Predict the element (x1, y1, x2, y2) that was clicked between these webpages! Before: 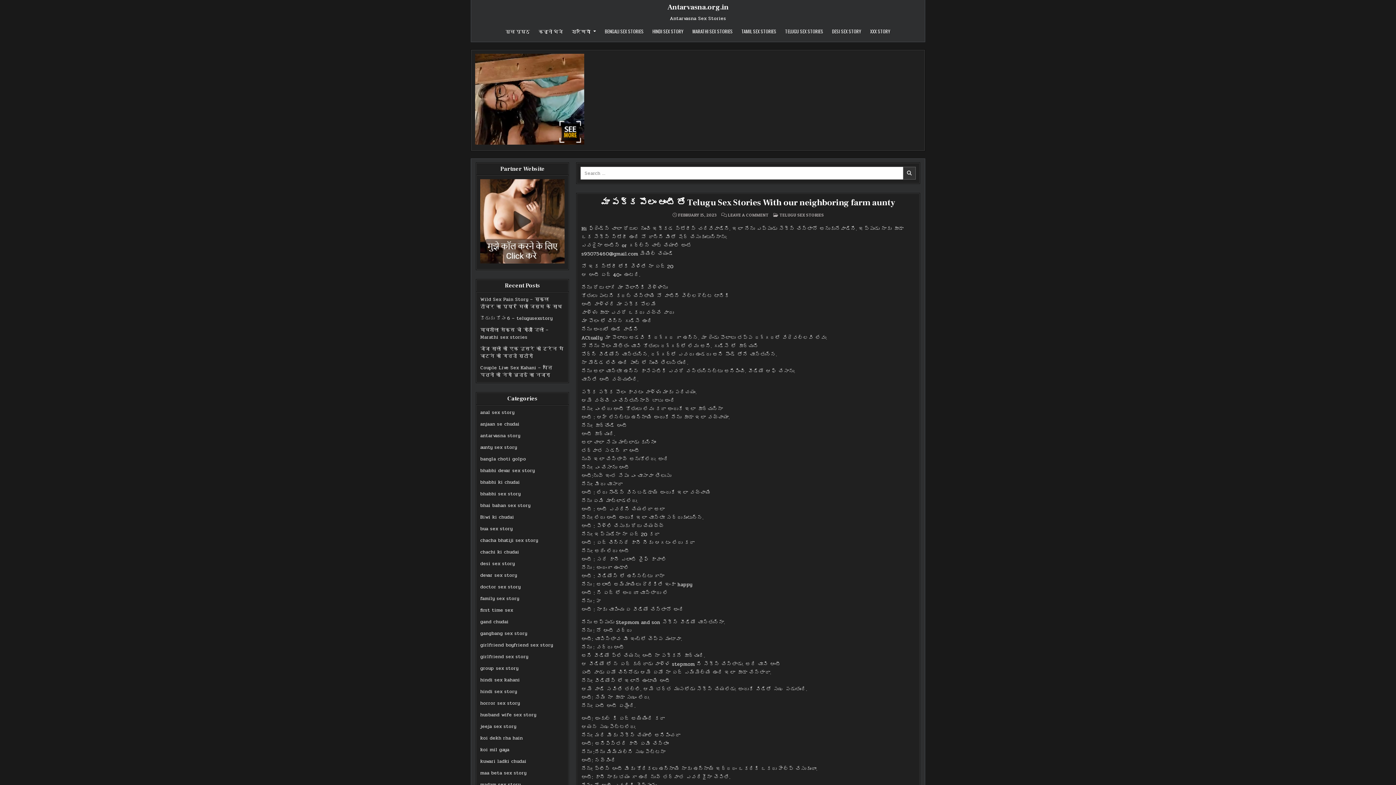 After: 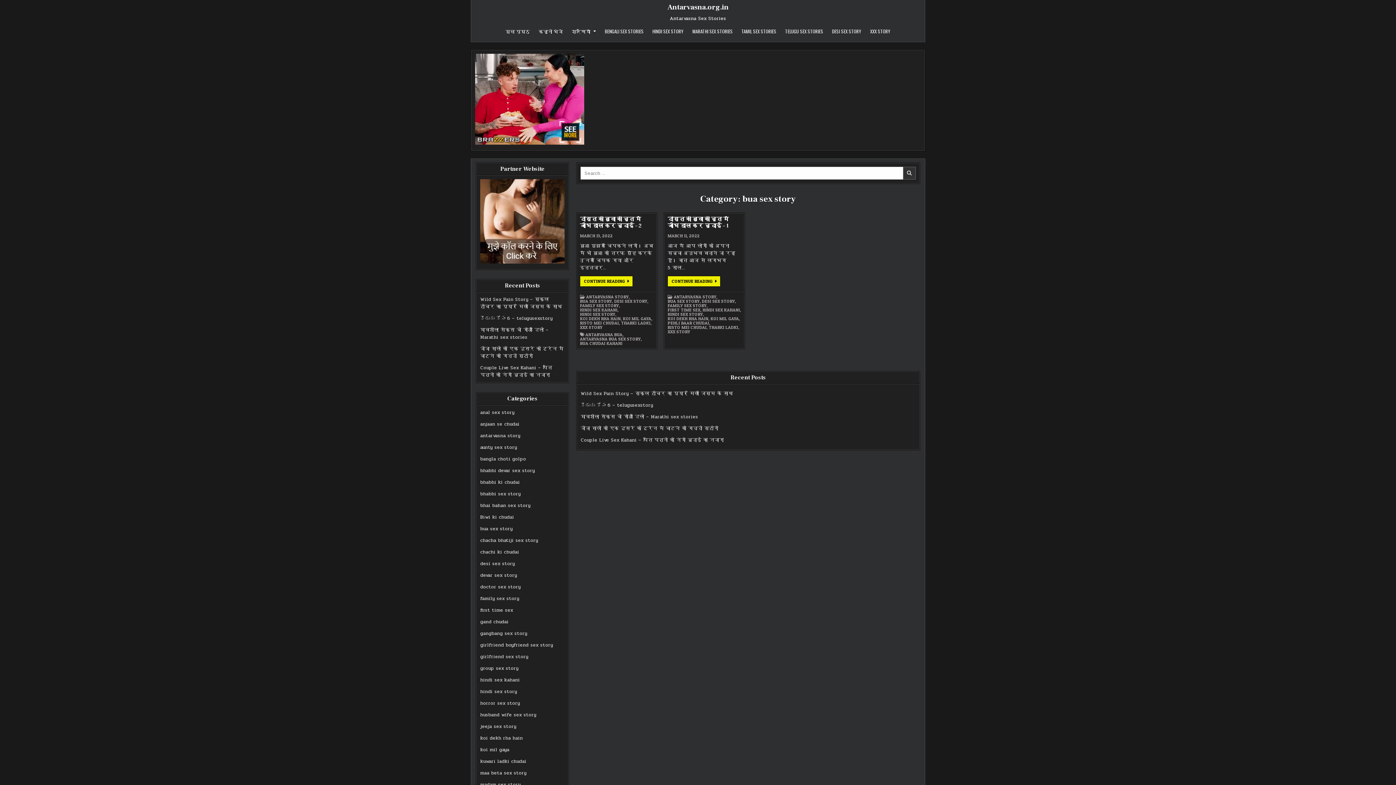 Action: label: bua sex story bbox: (480, 525, 512, 532)